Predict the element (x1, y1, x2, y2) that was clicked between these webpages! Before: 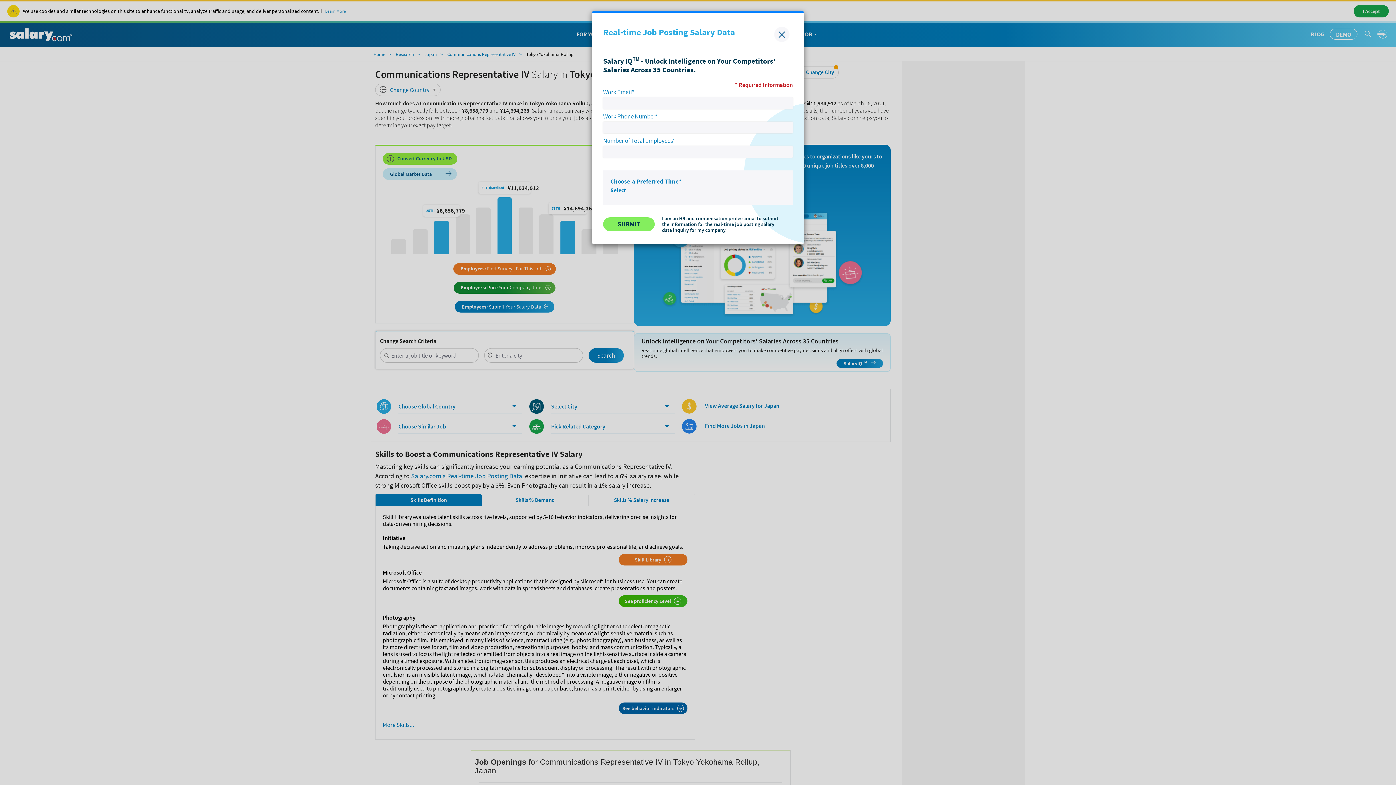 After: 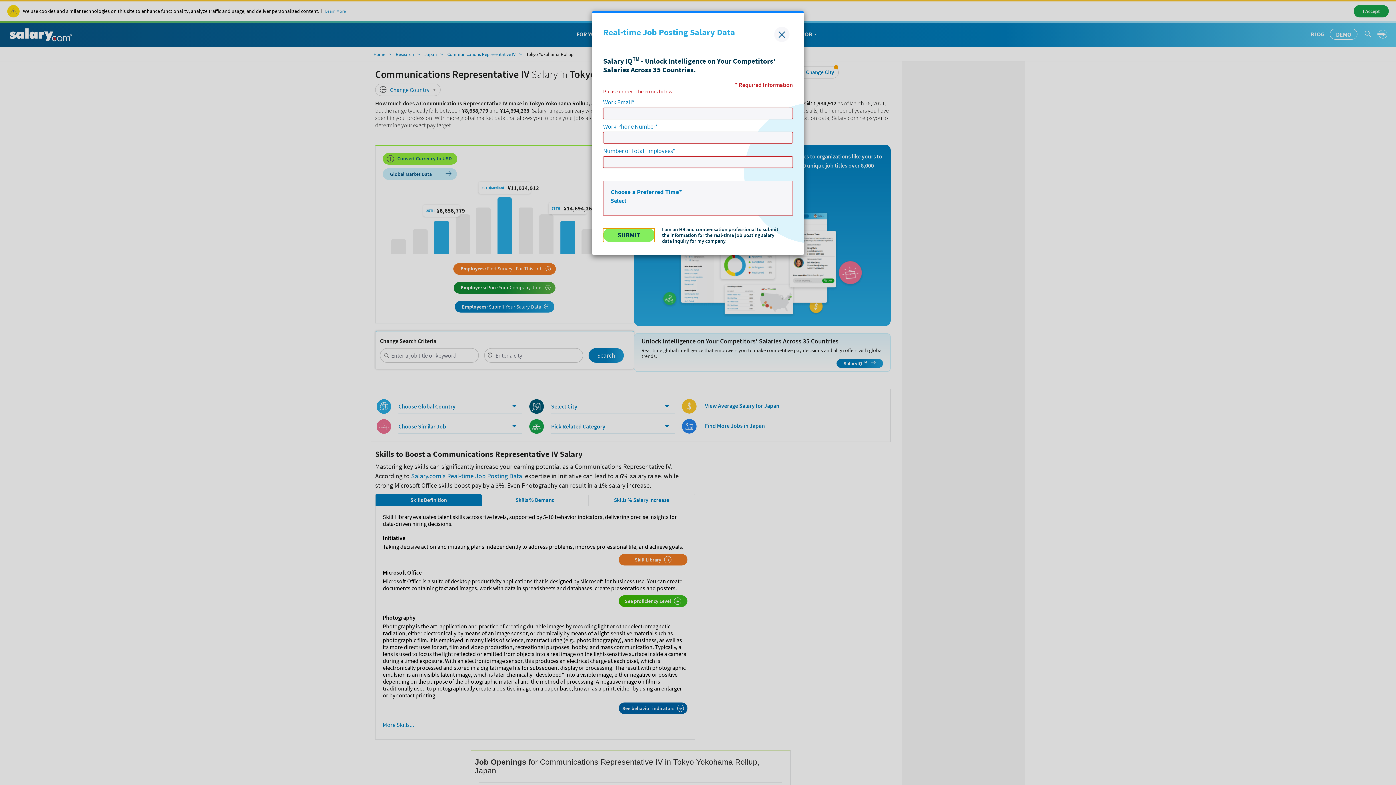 Action: label: SUBMIT bbox: (603, 217, 654, 231)